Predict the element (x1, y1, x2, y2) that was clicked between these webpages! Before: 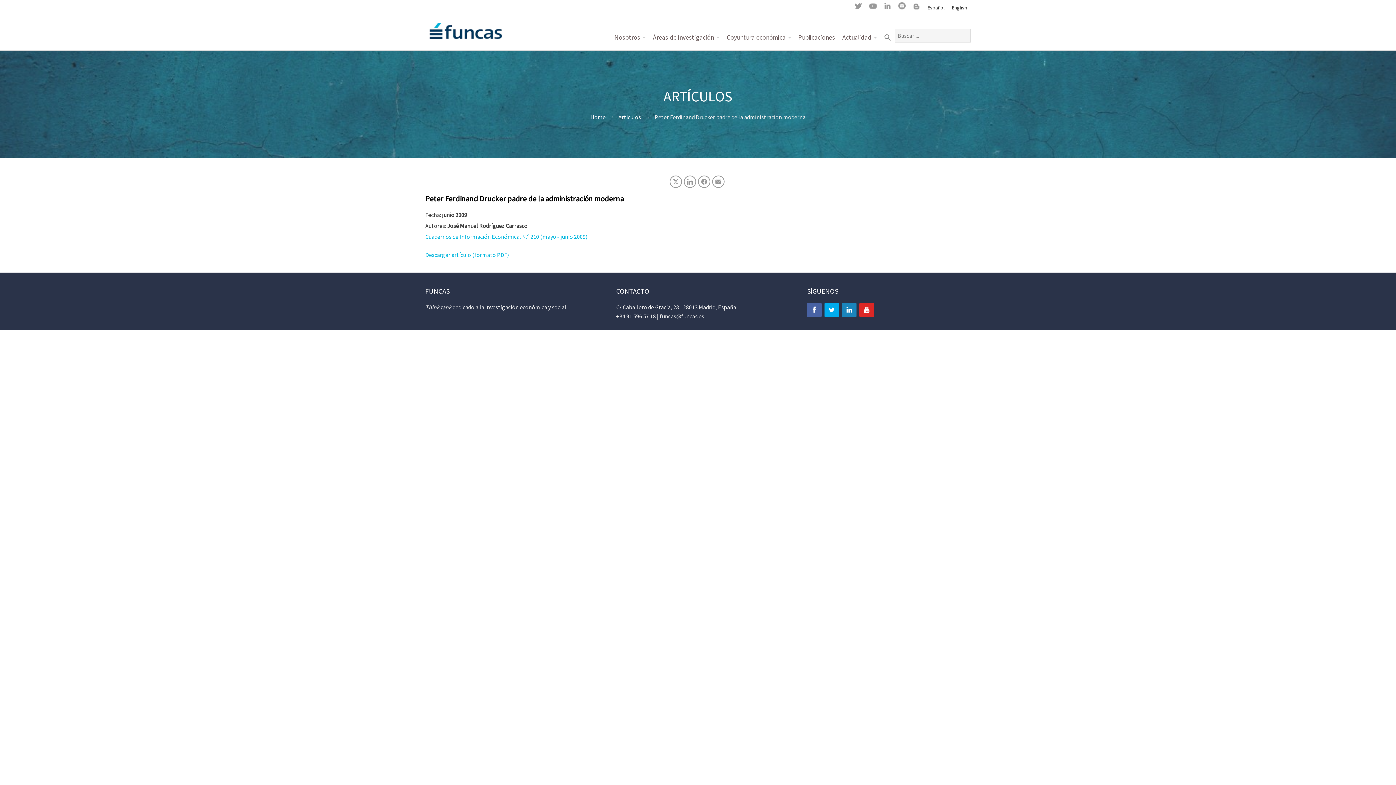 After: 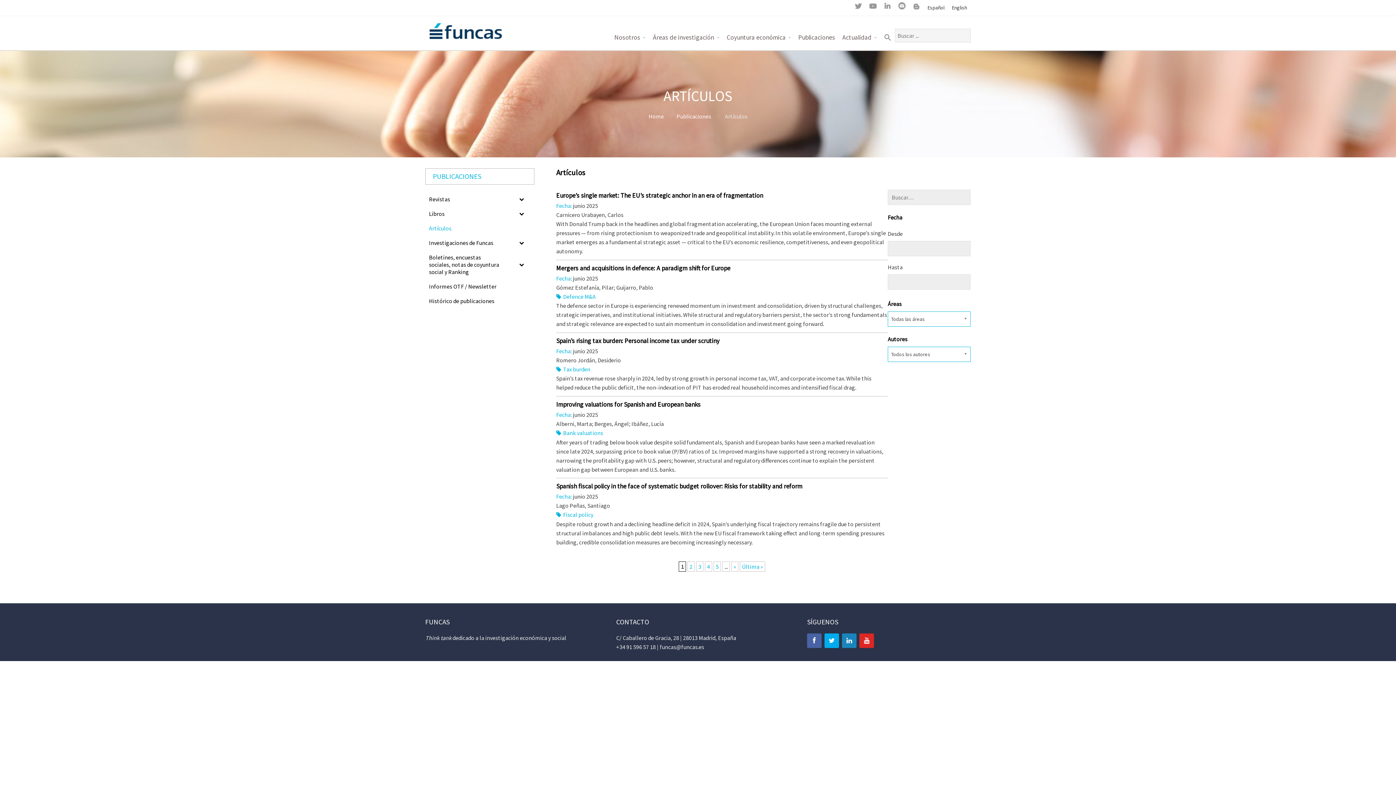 Action: label: Artículos bbox: (618, 113, 641, 120)